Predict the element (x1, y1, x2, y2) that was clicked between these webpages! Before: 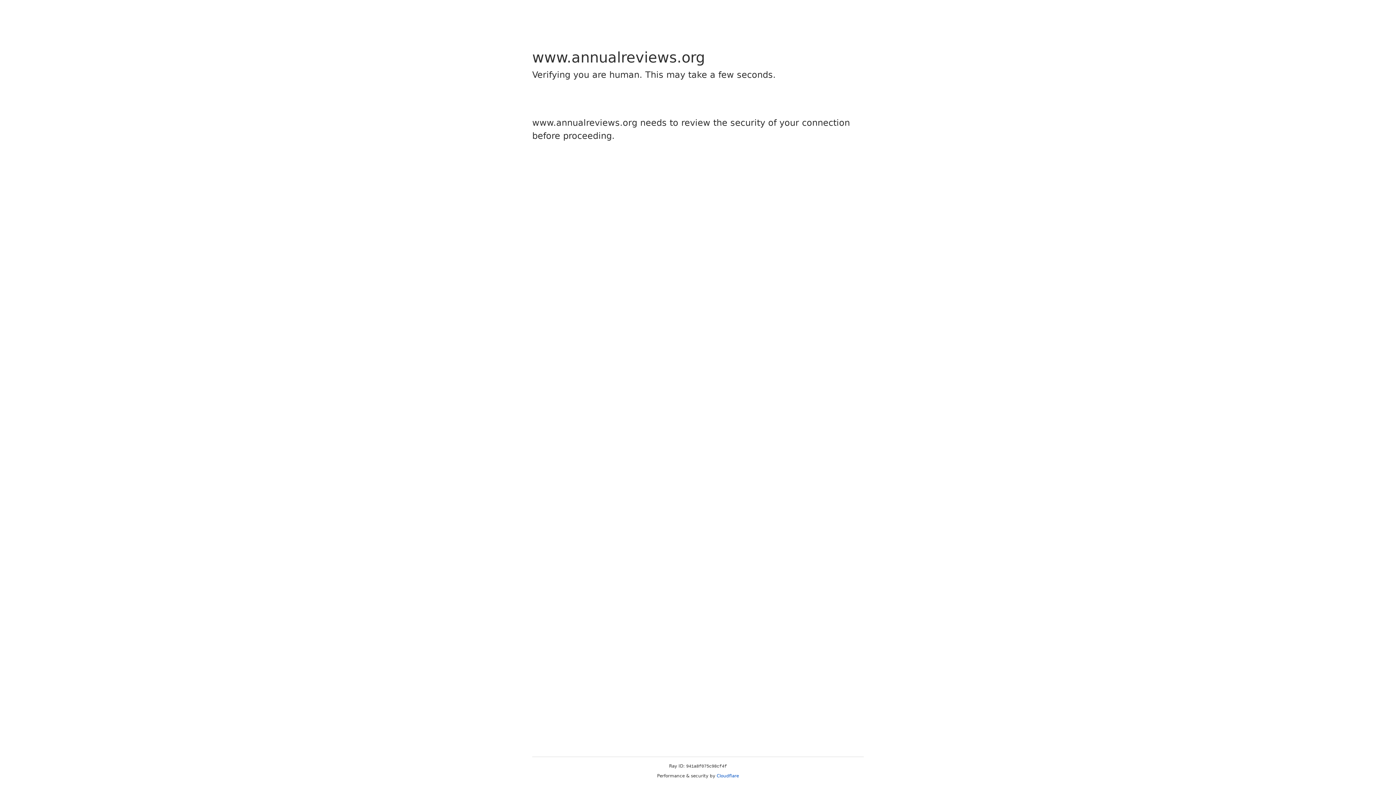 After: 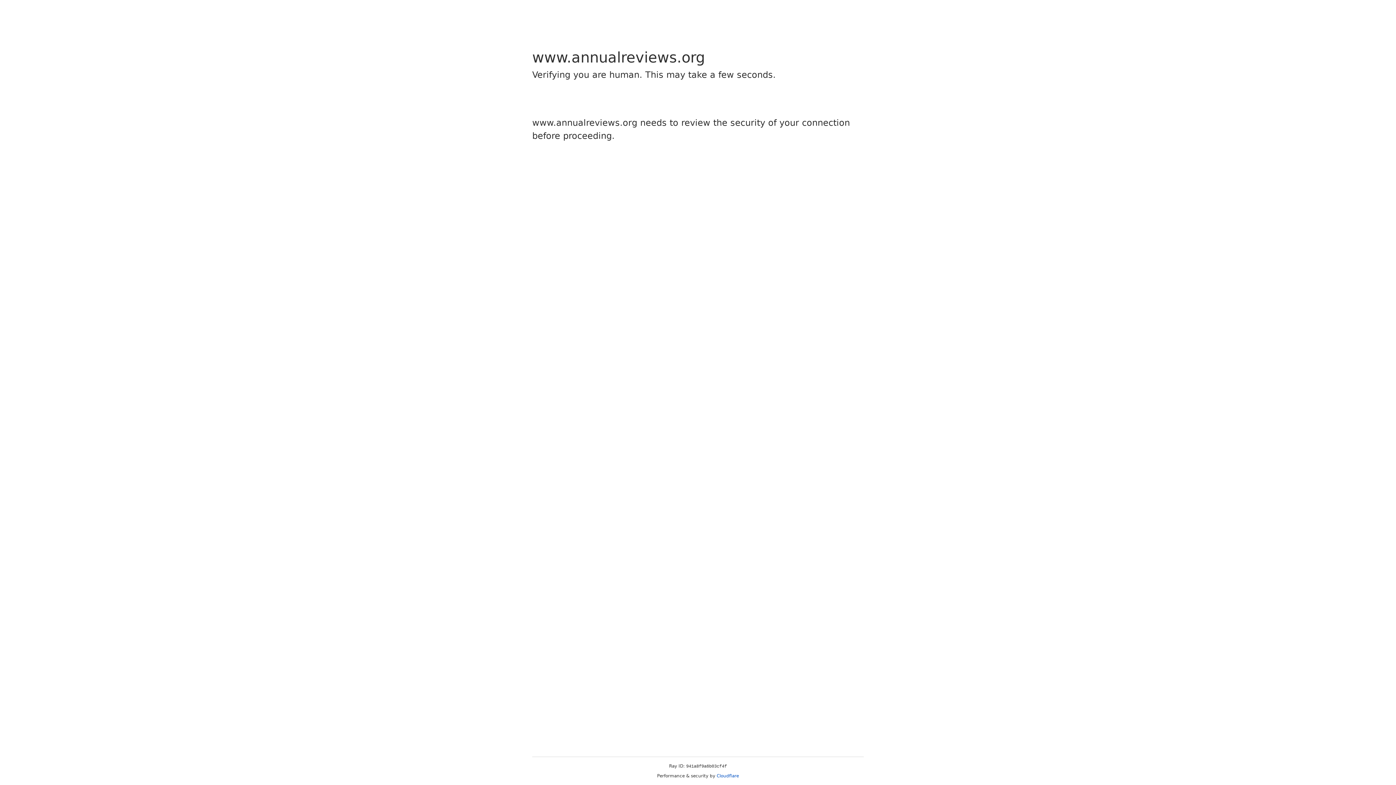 Action: label: Cloudflare bbox: (716, 773, 739, 778)